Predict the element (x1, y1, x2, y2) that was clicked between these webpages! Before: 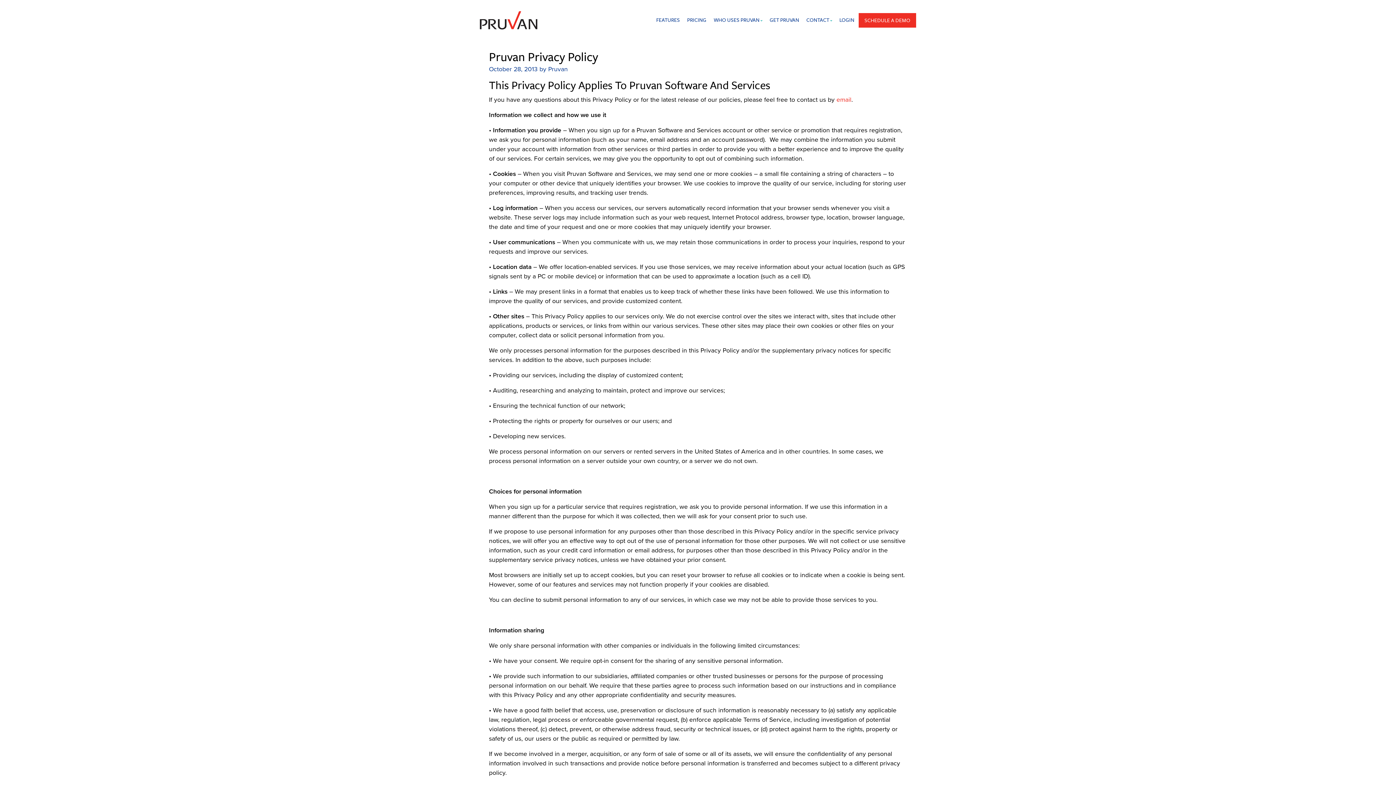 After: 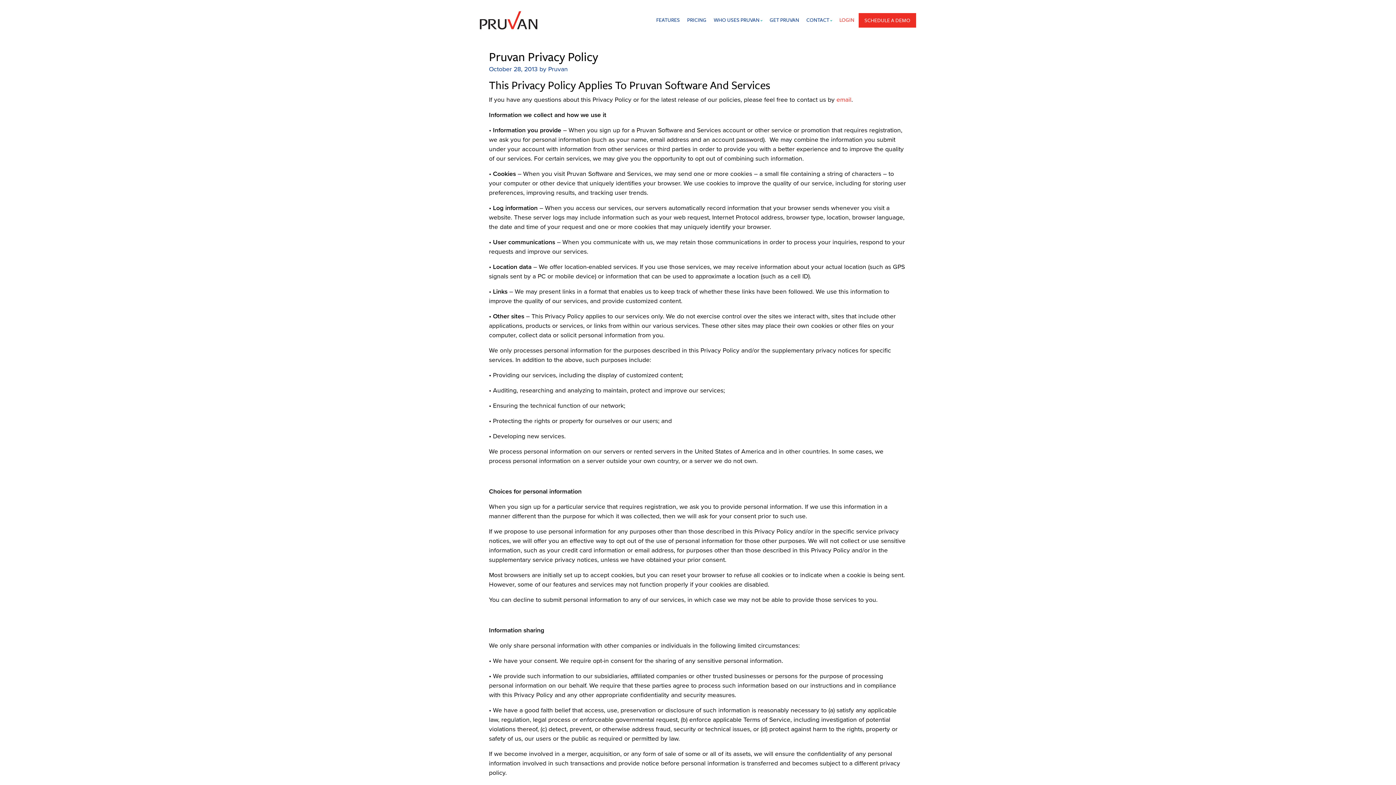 Action: label: LOGIN bbox: (836, 12, 858, 26)